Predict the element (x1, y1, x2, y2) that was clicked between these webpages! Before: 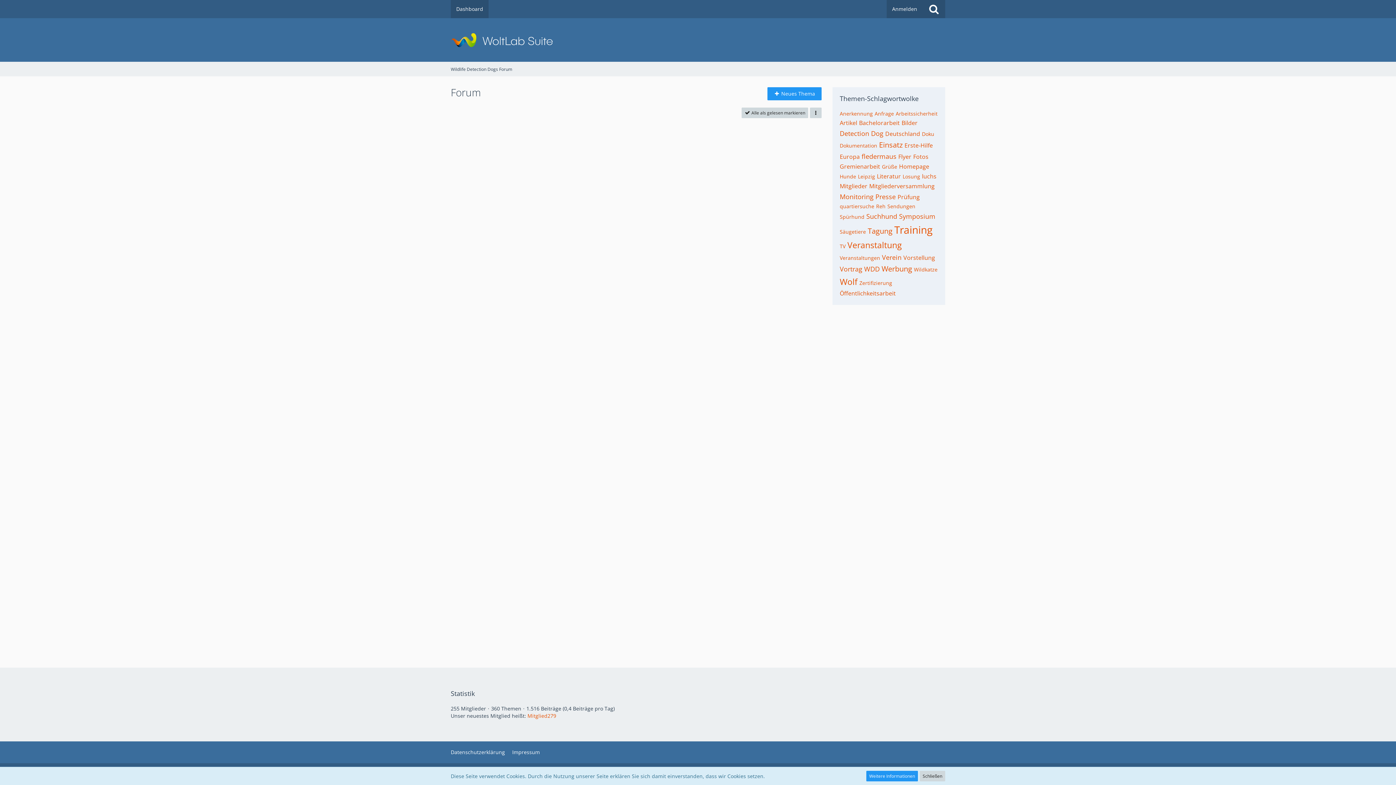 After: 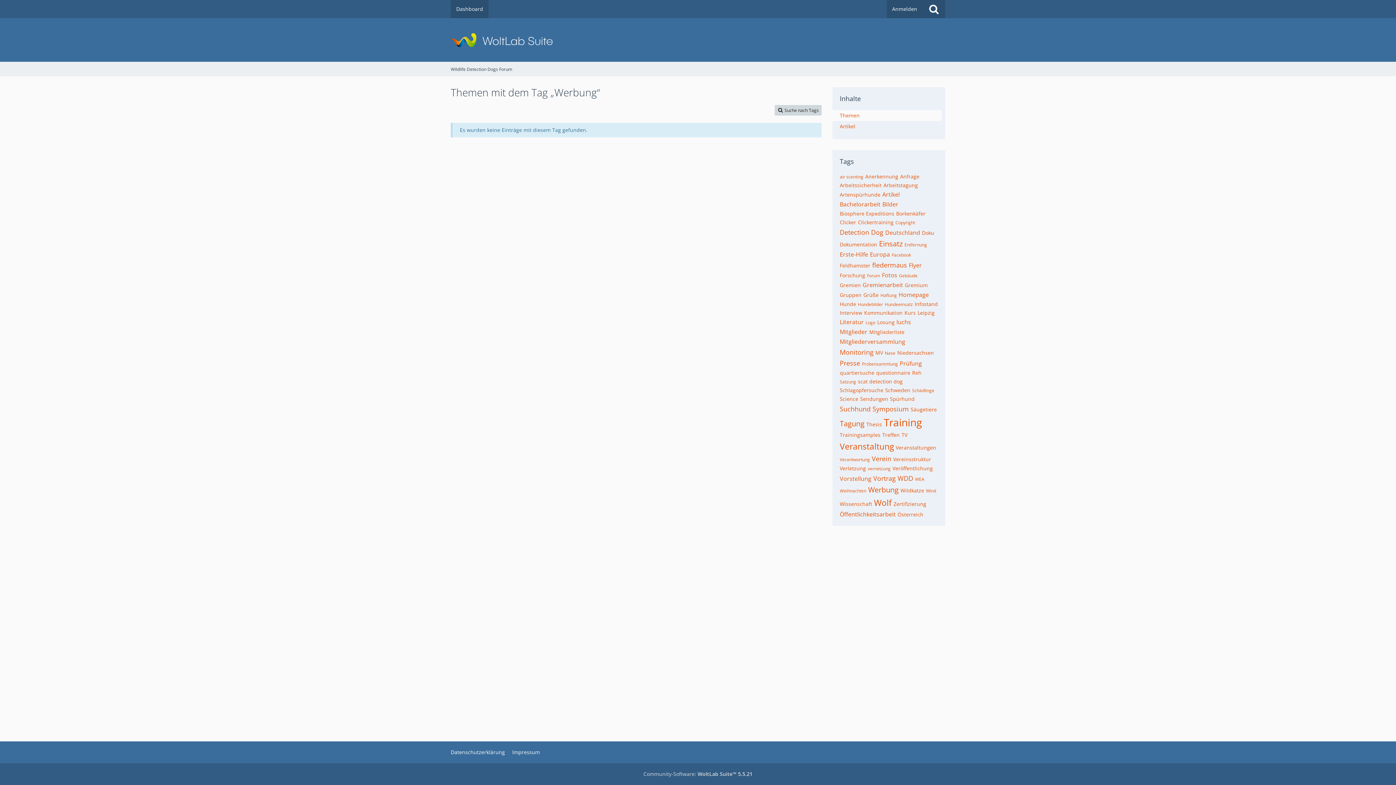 Action: label: Werbung bbox: (881, 264, 912, 273)